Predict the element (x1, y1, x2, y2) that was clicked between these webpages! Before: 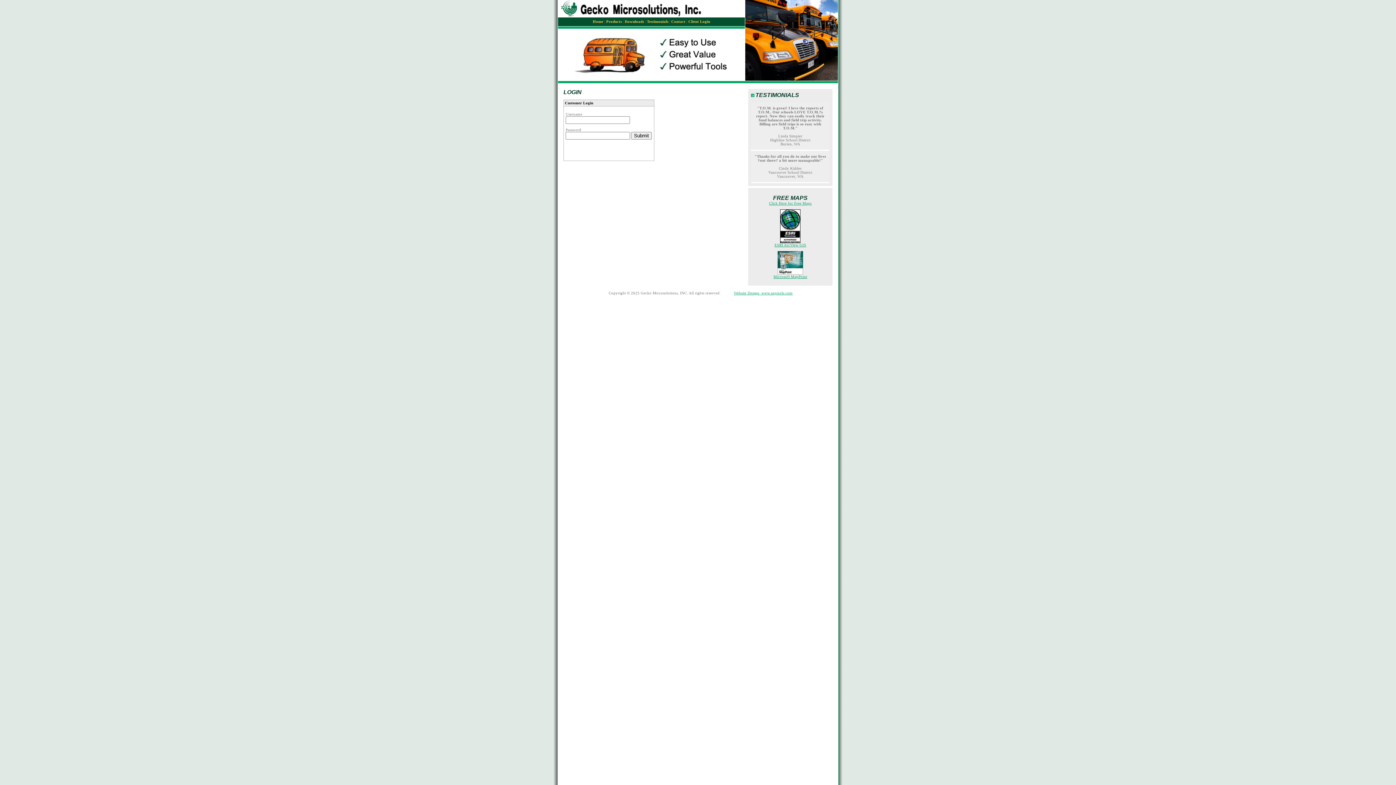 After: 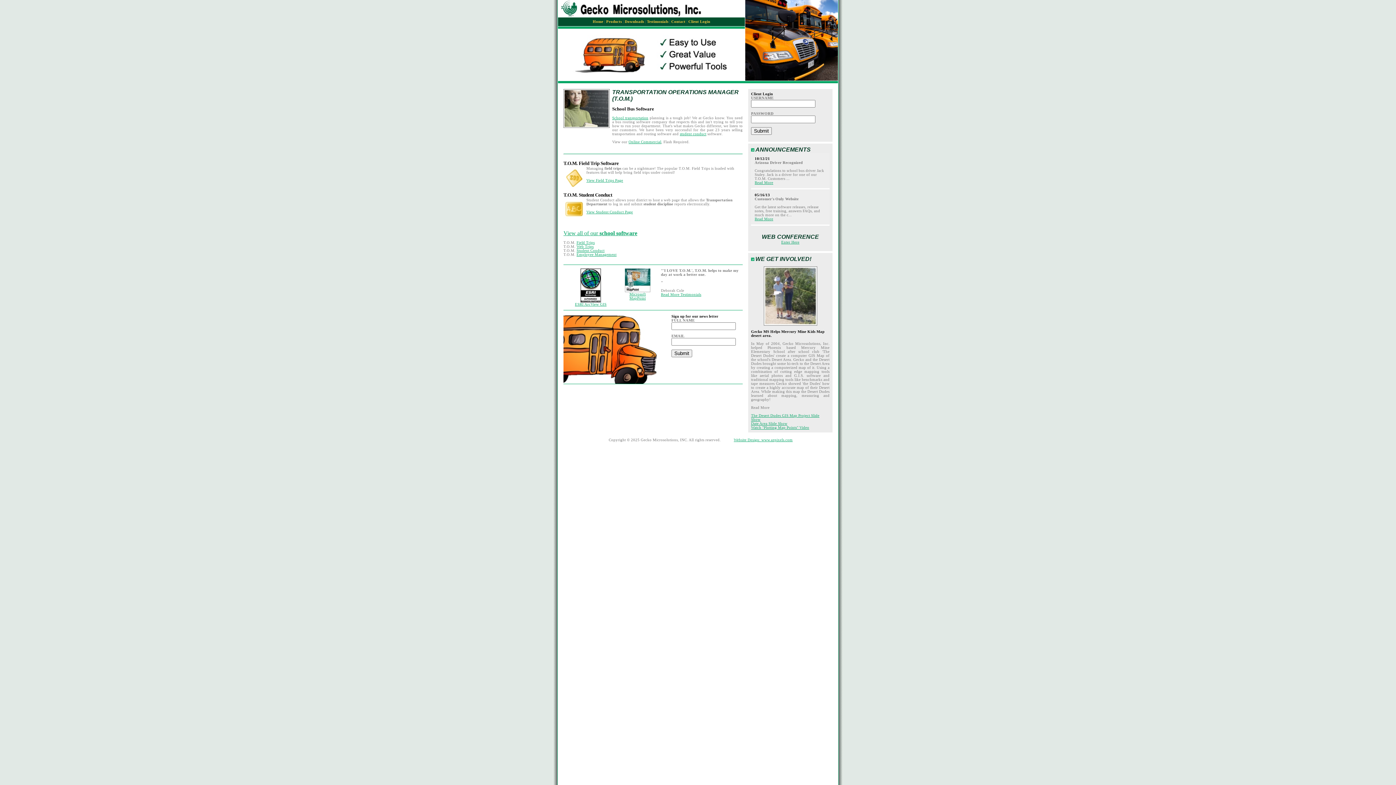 Action: bbox: (558, 14, 702, 18)